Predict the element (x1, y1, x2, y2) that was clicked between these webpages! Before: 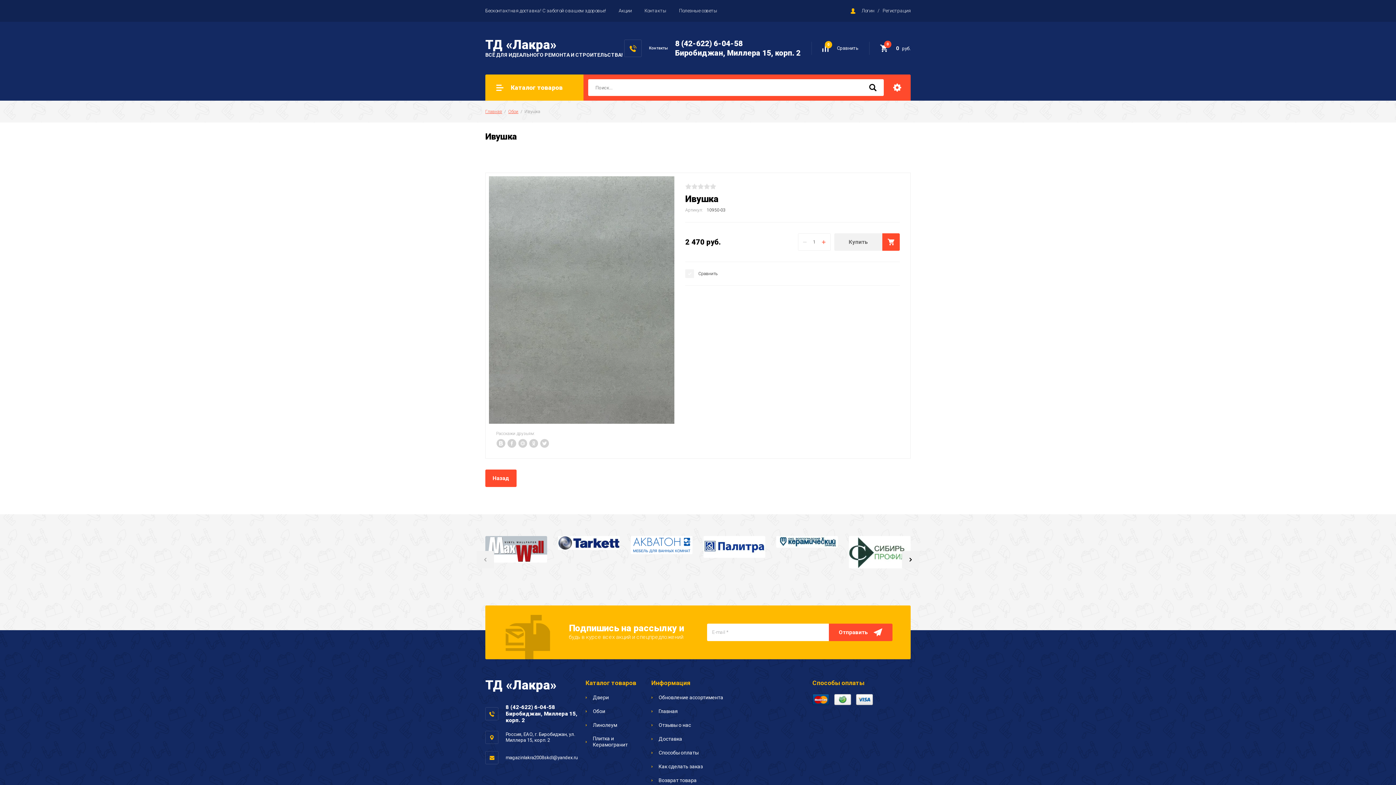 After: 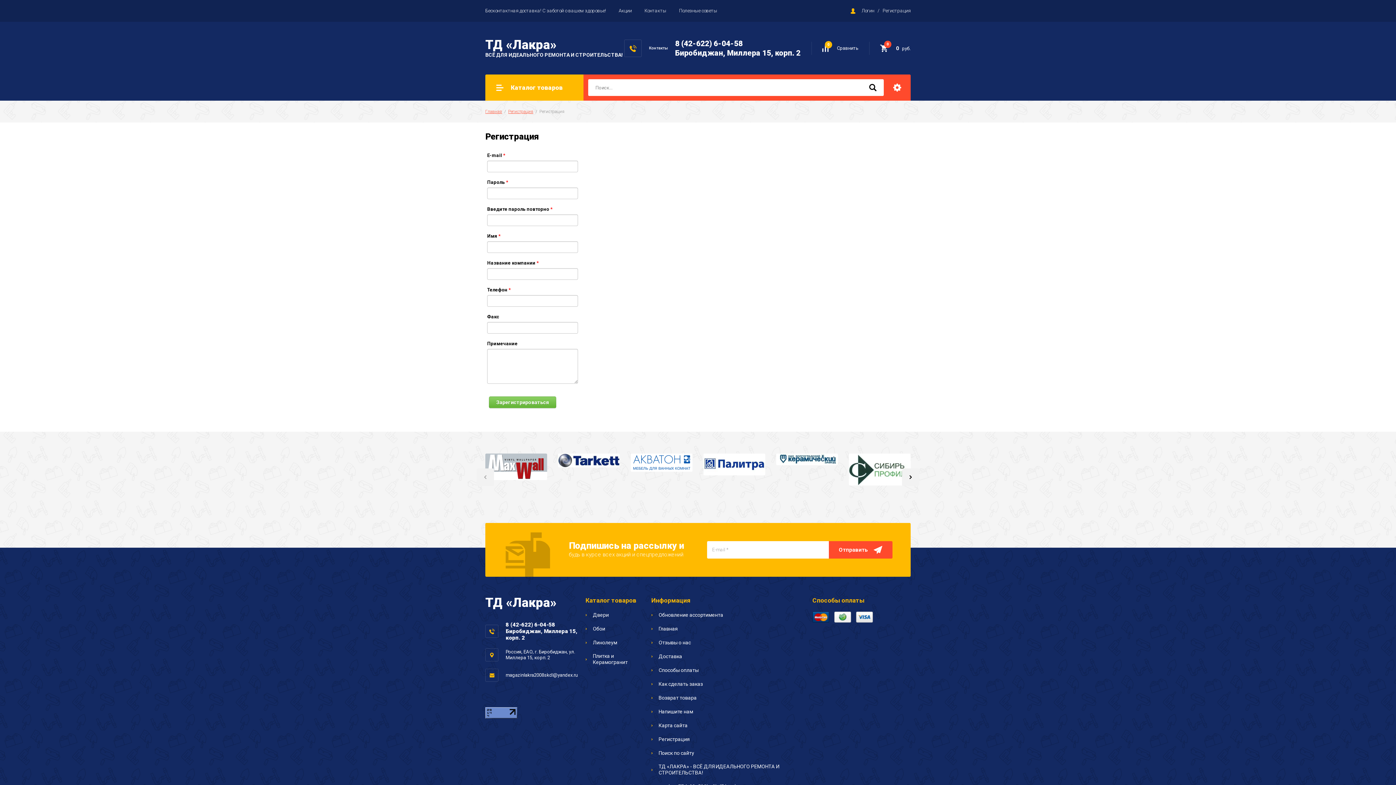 Action: label: Регистрация bbox: (882, 8, 910, 13)